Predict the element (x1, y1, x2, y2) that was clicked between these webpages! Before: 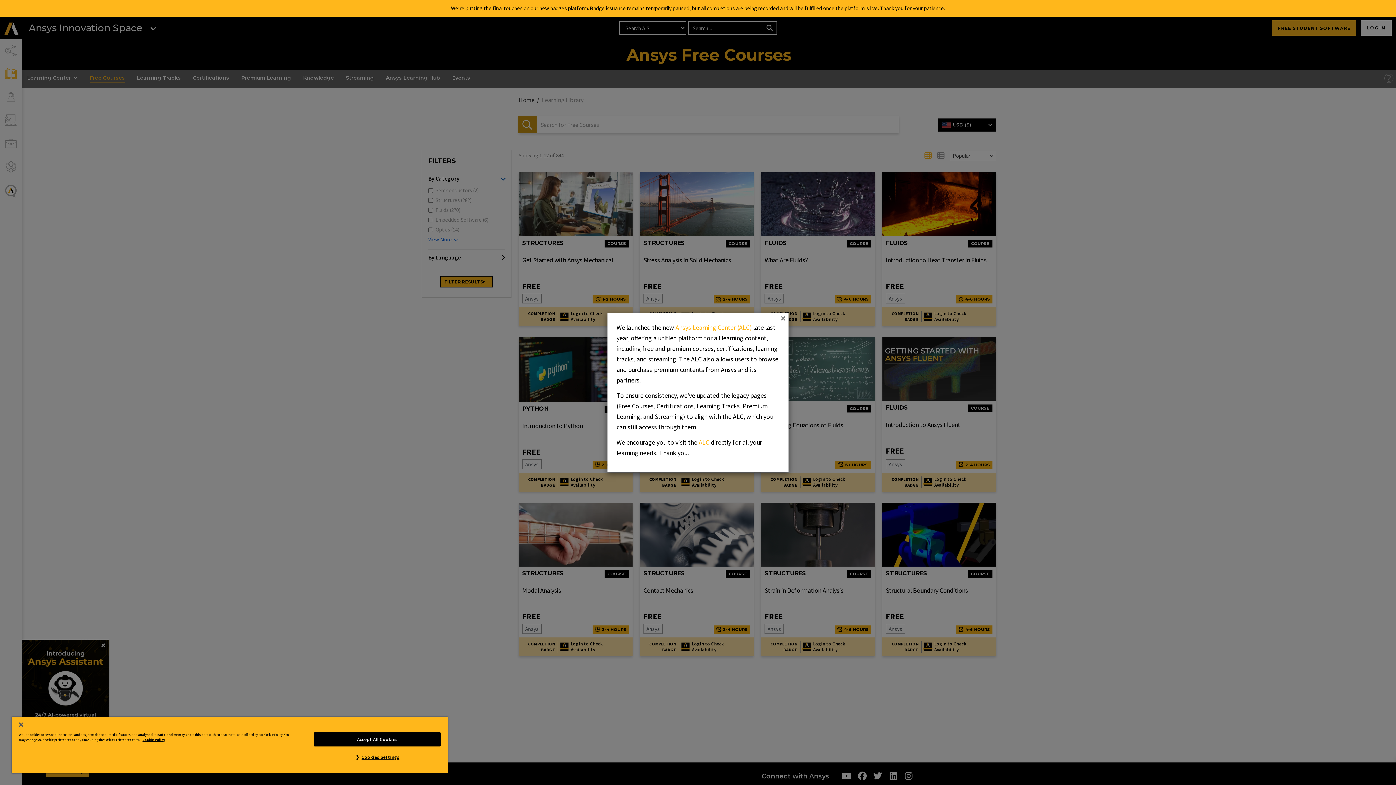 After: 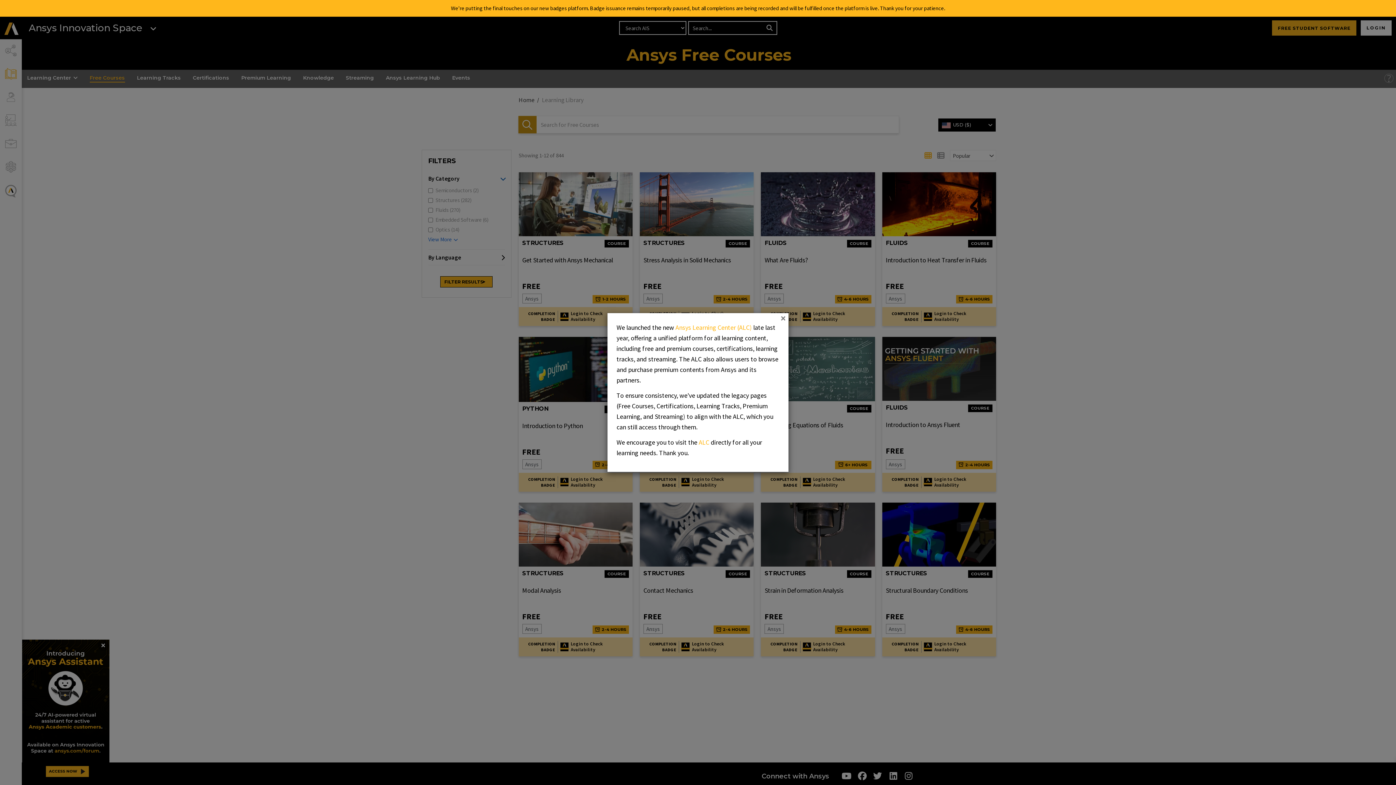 Action: label: Accept All Cookies bbox: (314, 732, 440, 746)